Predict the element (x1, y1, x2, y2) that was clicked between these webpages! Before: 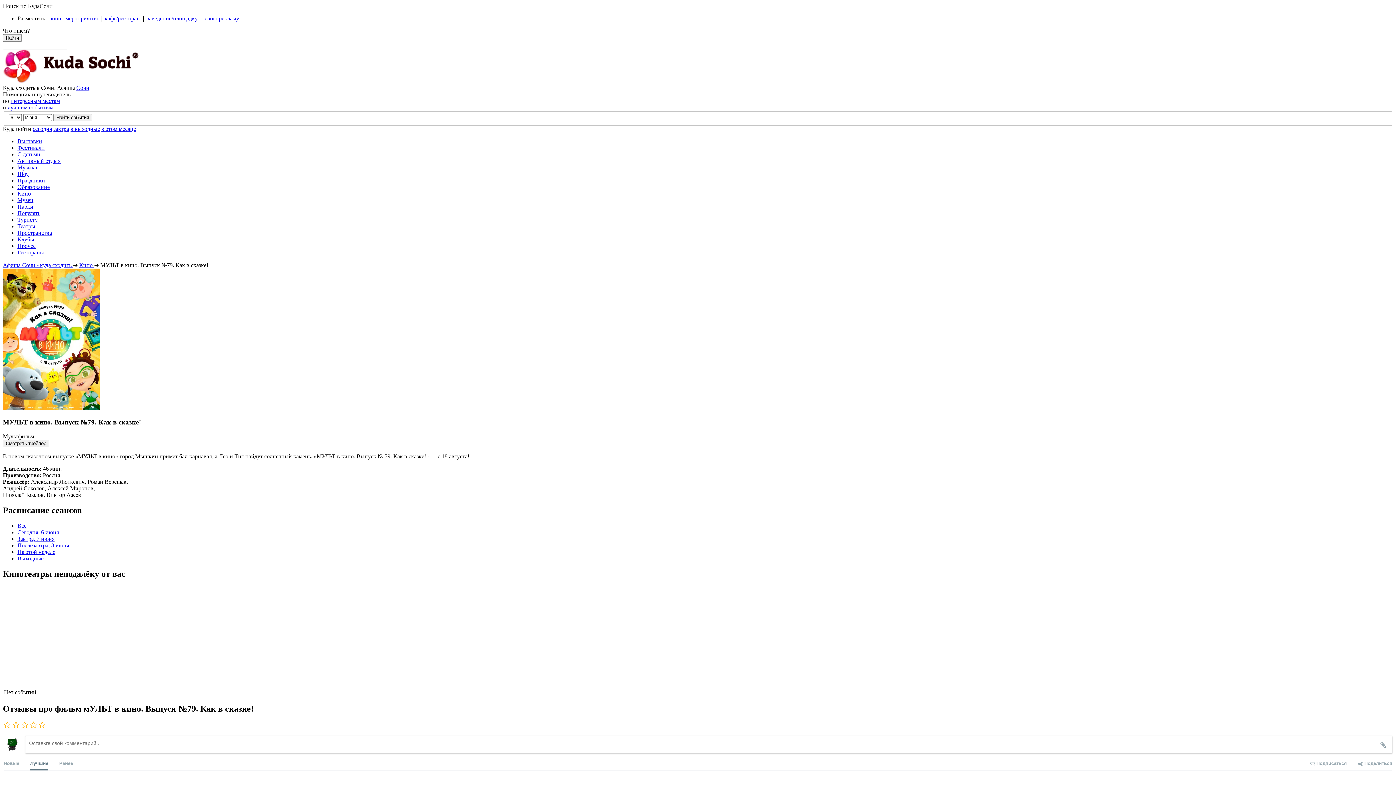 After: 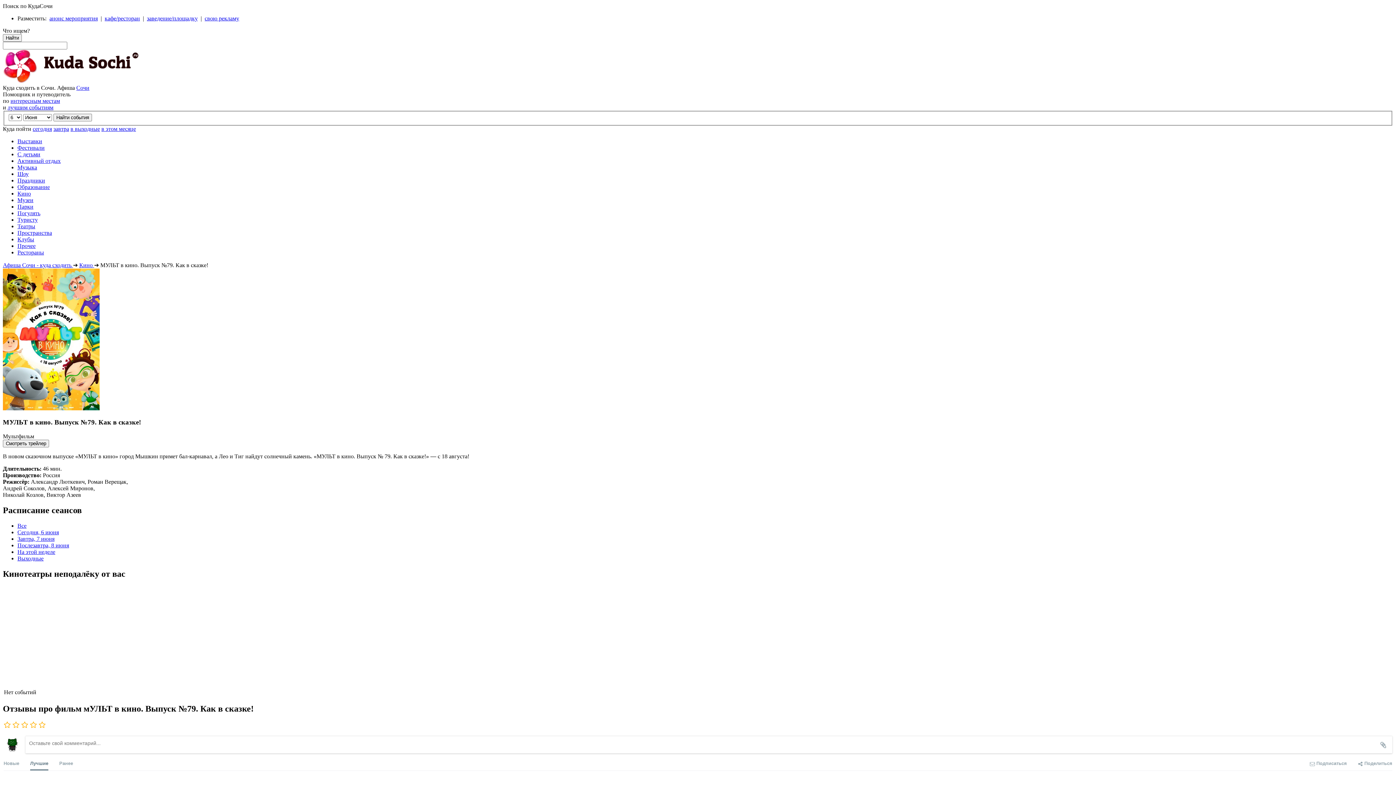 Action: bbox: (17, 529, 58, 535) label: Сегодня, 6 июня